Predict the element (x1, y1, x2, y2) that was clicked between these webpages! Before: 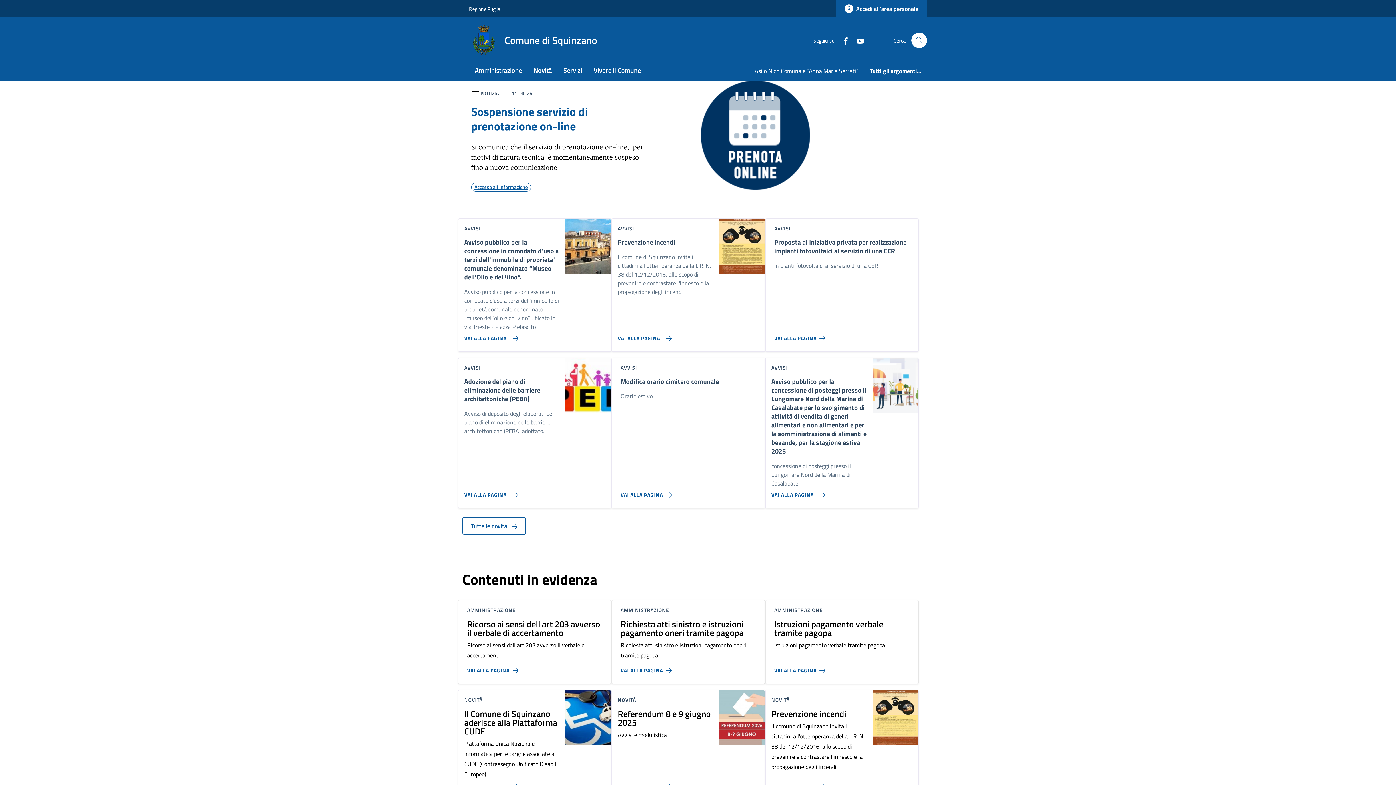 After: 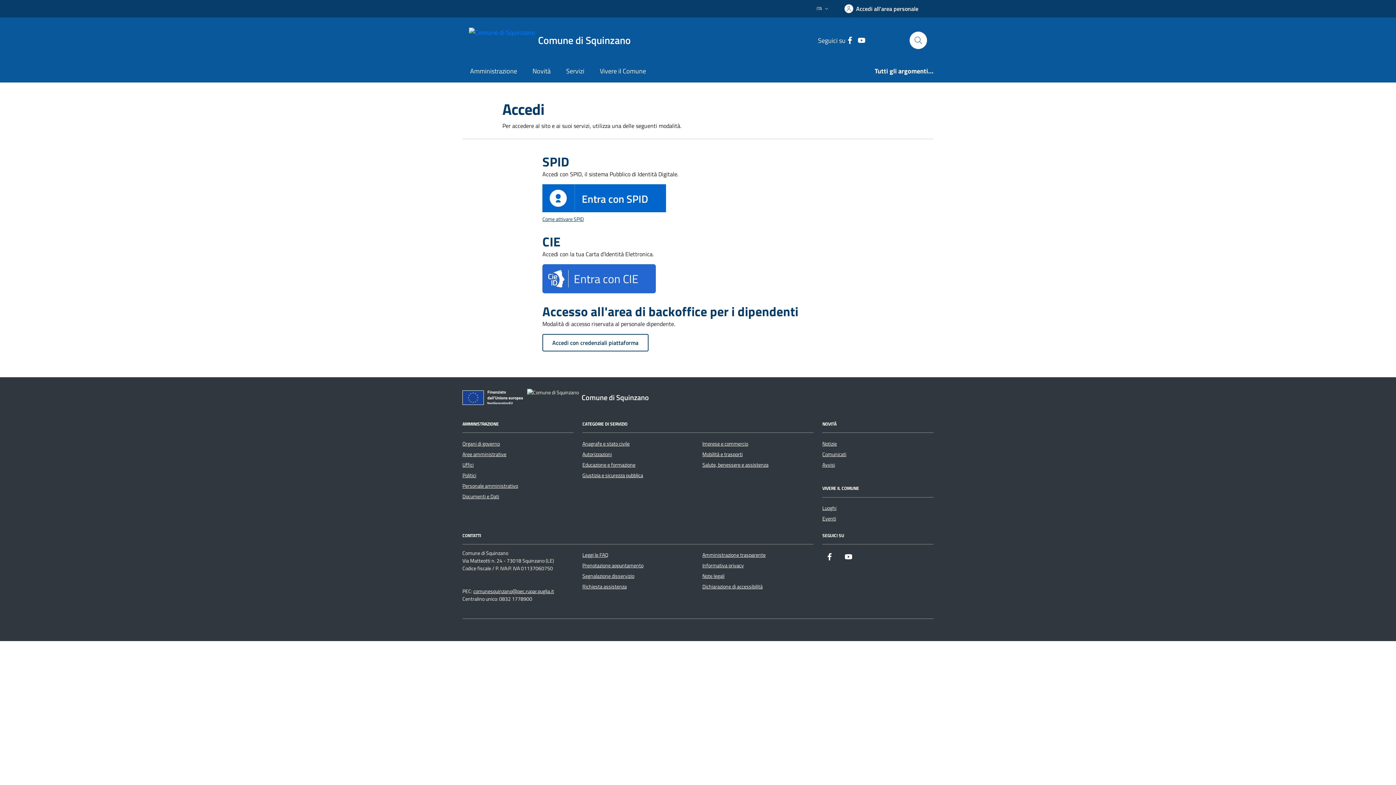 Action: label: Accedi all'area personale bbox: (836, 0, 927, 17)